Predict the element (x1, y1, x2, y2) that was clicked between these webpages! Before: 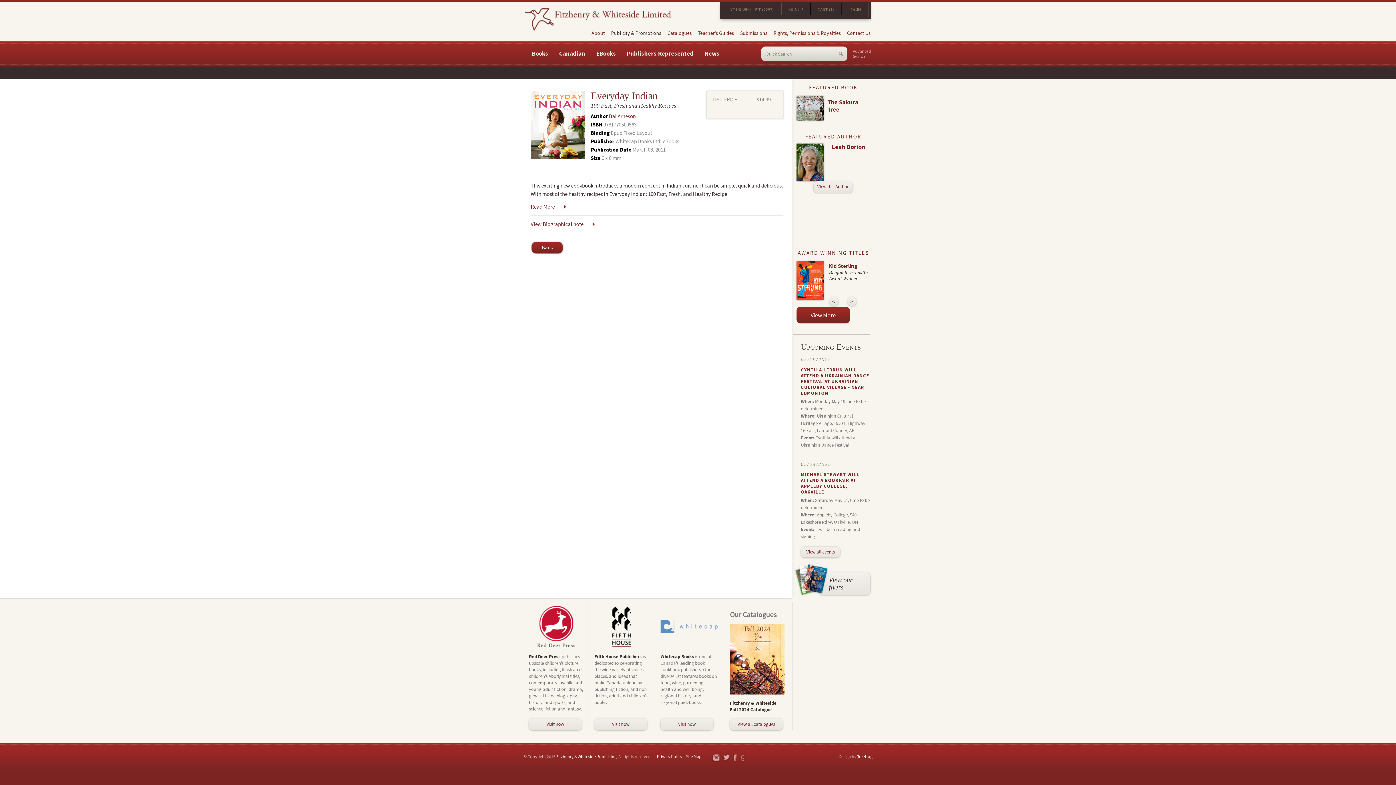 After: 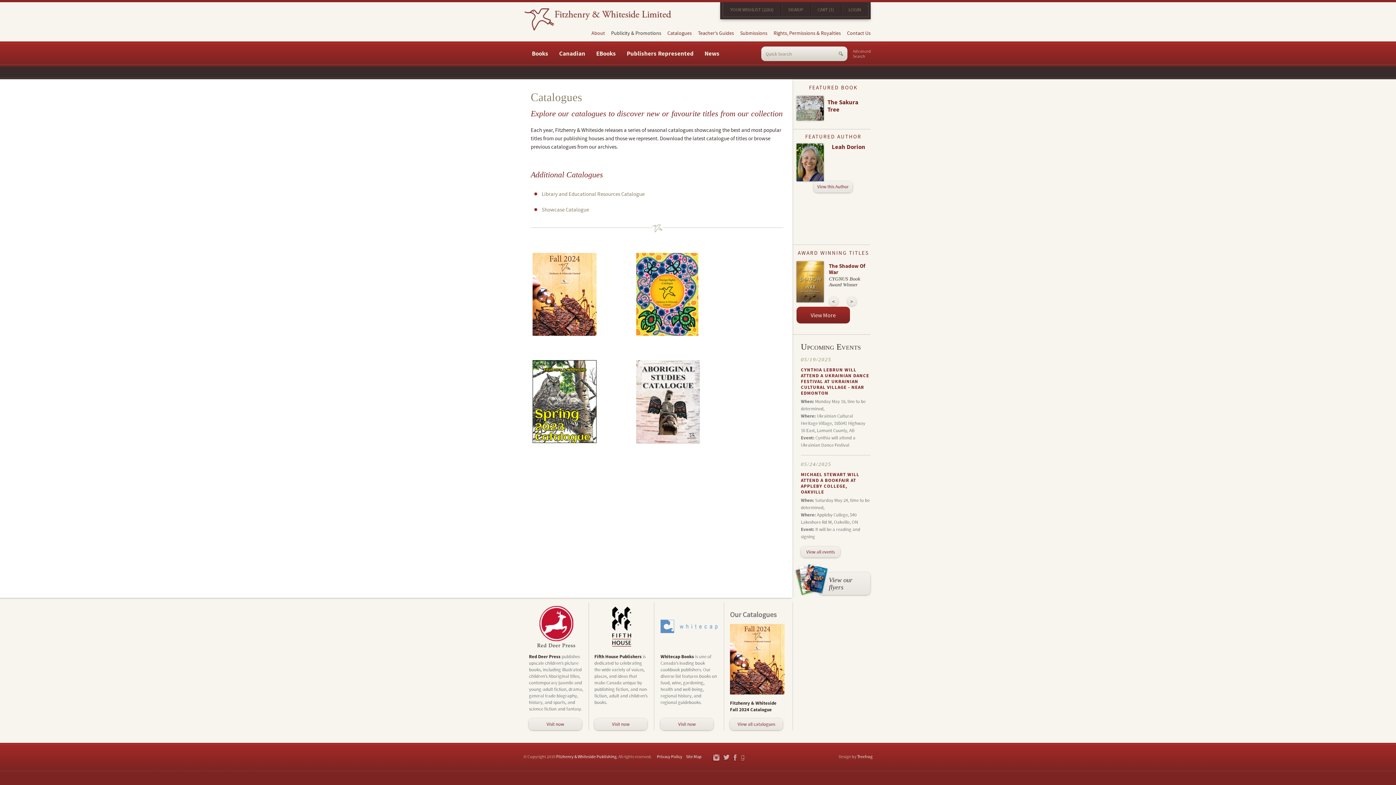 Action: bbox: (667, 30, 692, 36) label: Catalogues